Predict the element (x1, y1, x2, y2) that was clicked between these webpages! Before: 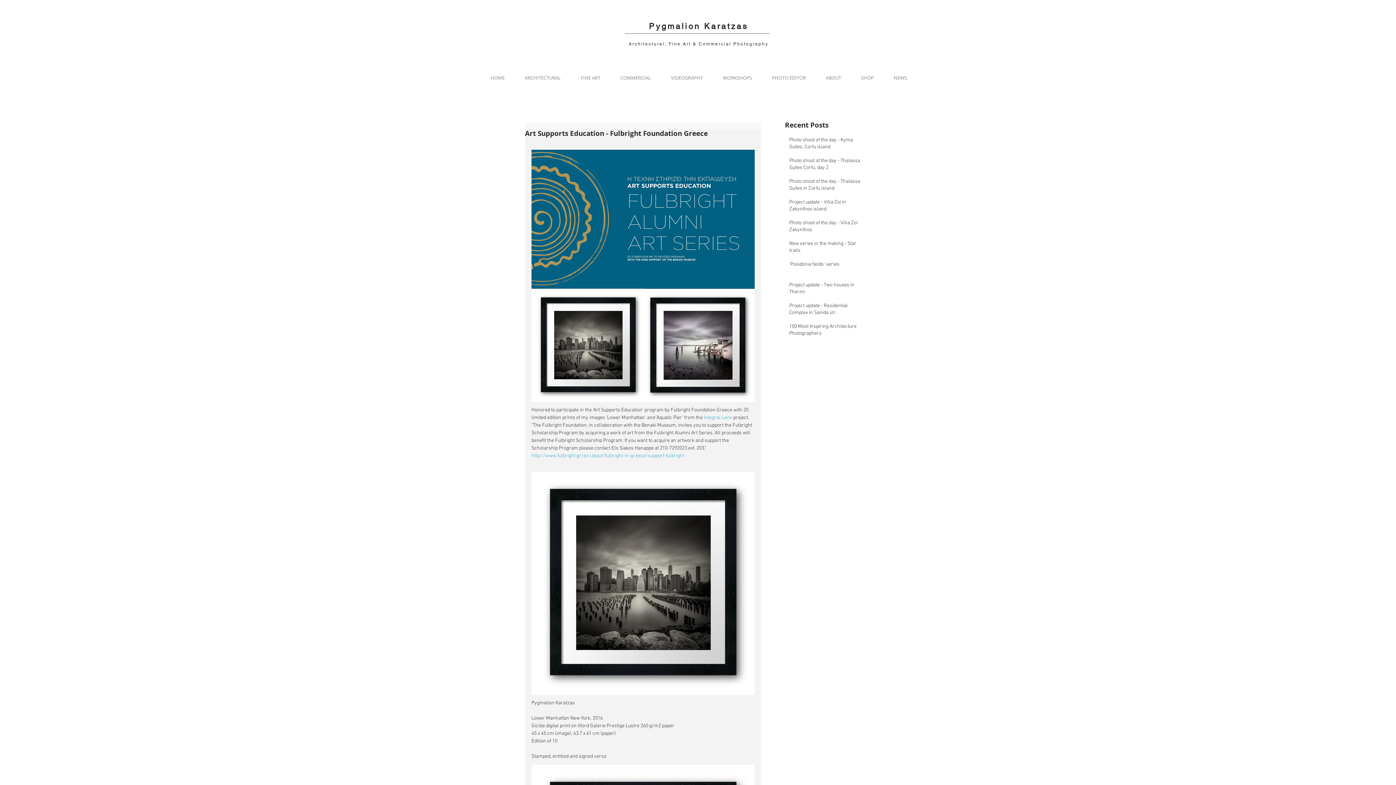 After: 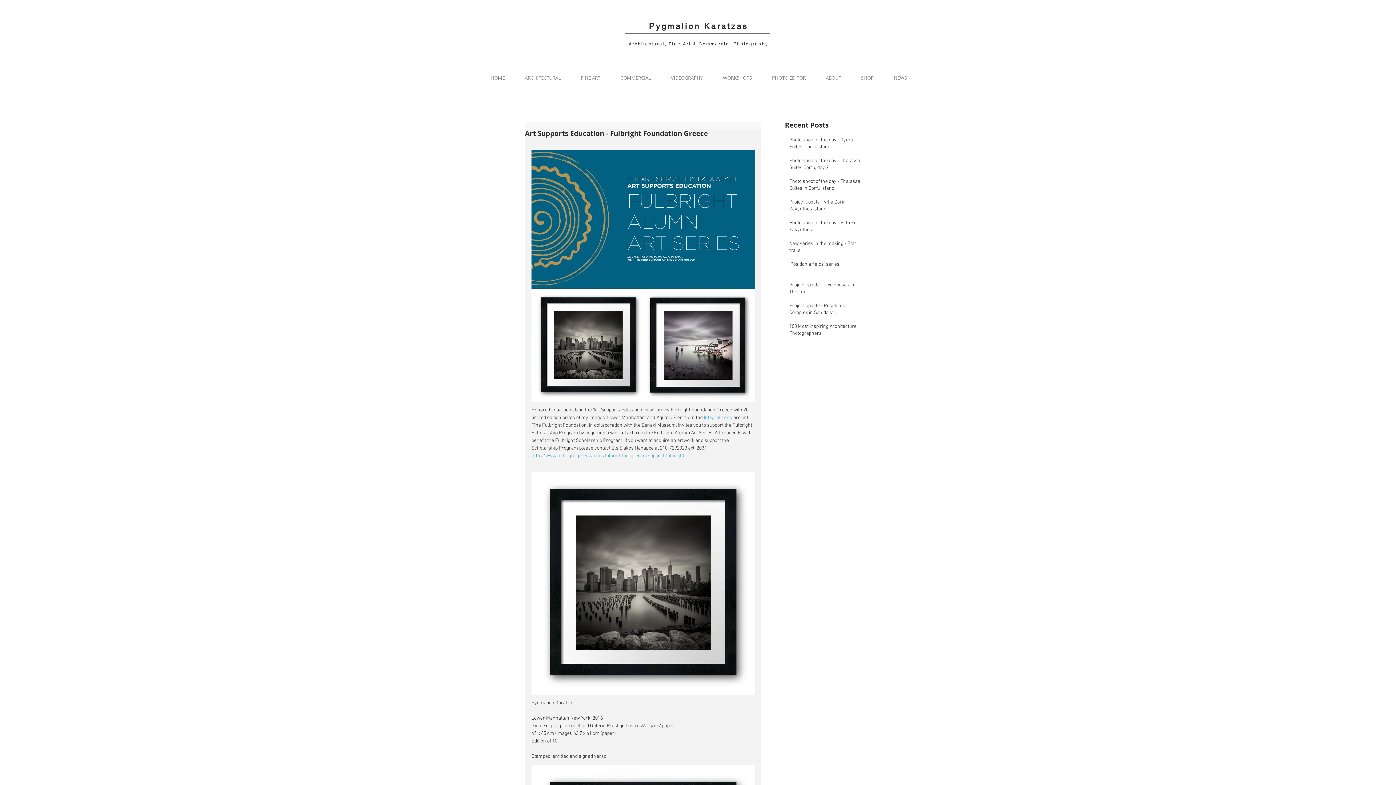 Action: bbox: (851, 70, 884, 85) label: SHOP